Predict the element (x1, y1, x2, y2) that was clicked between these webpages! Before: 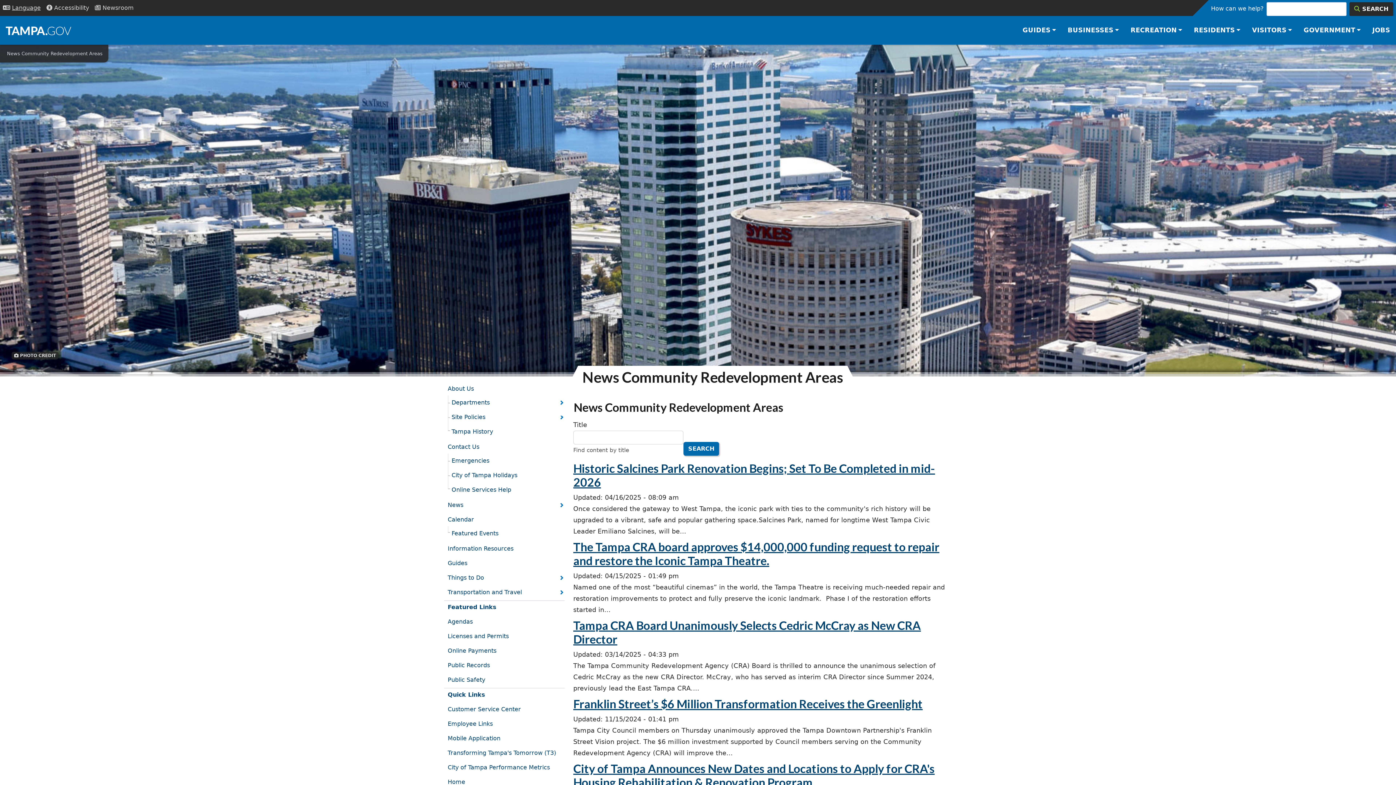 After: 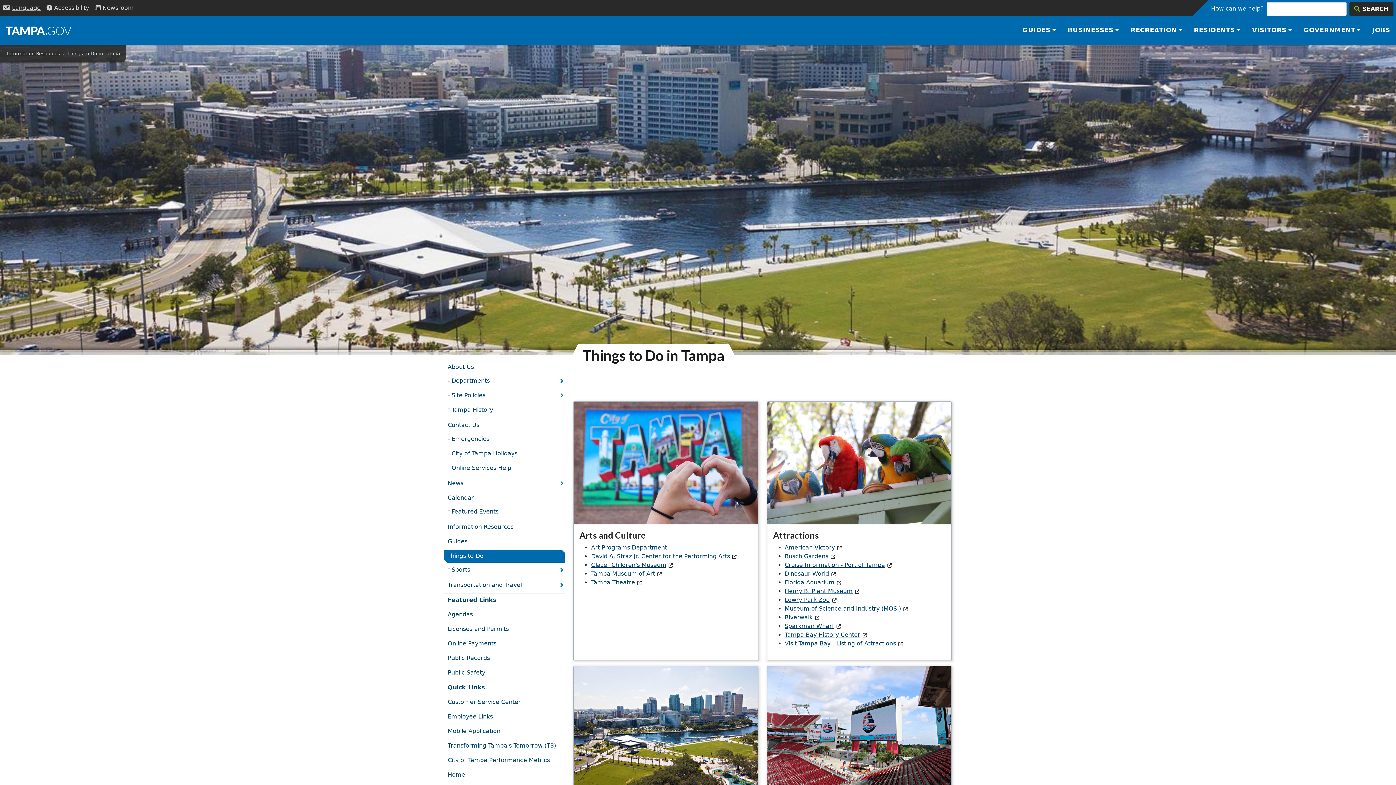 Action: label: Things to Do bbox: (444, 571, 564, 584)